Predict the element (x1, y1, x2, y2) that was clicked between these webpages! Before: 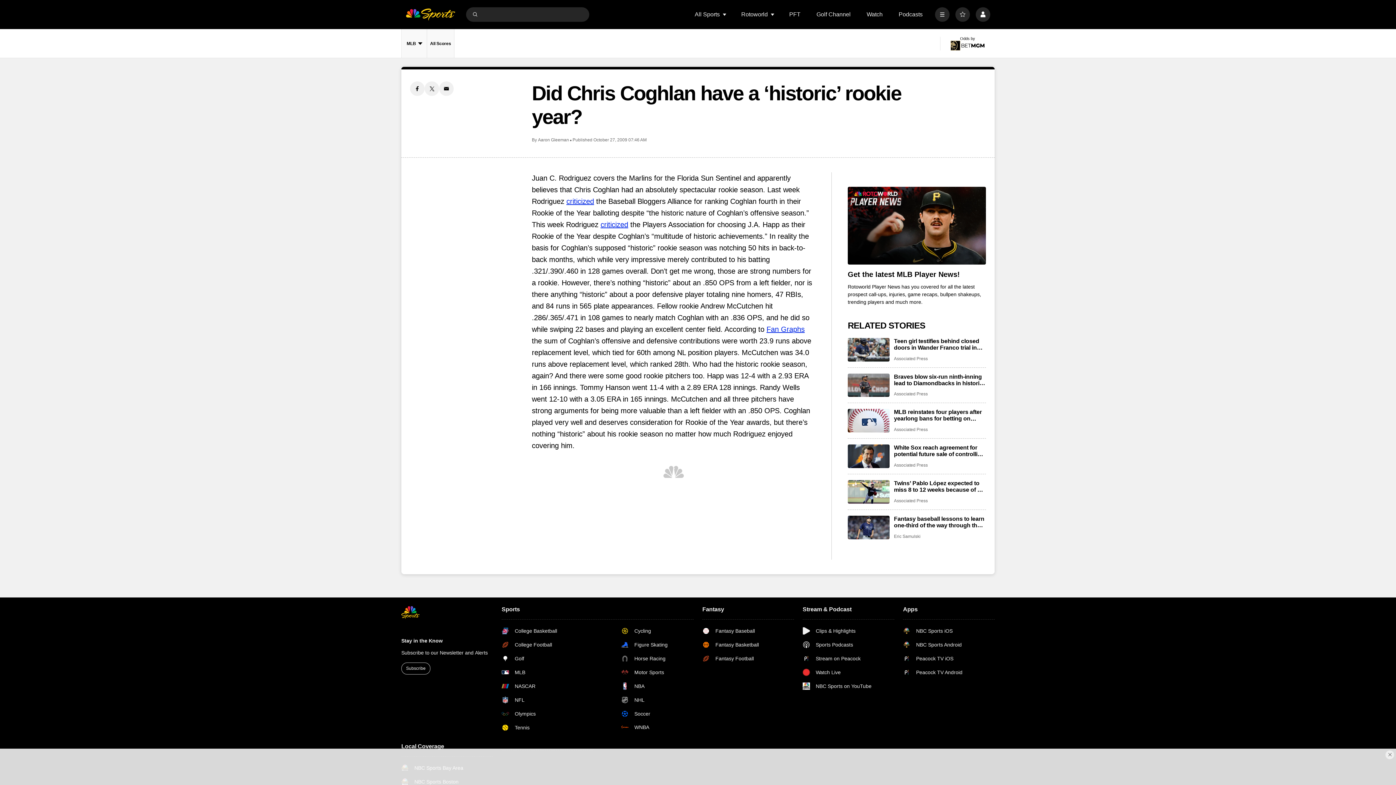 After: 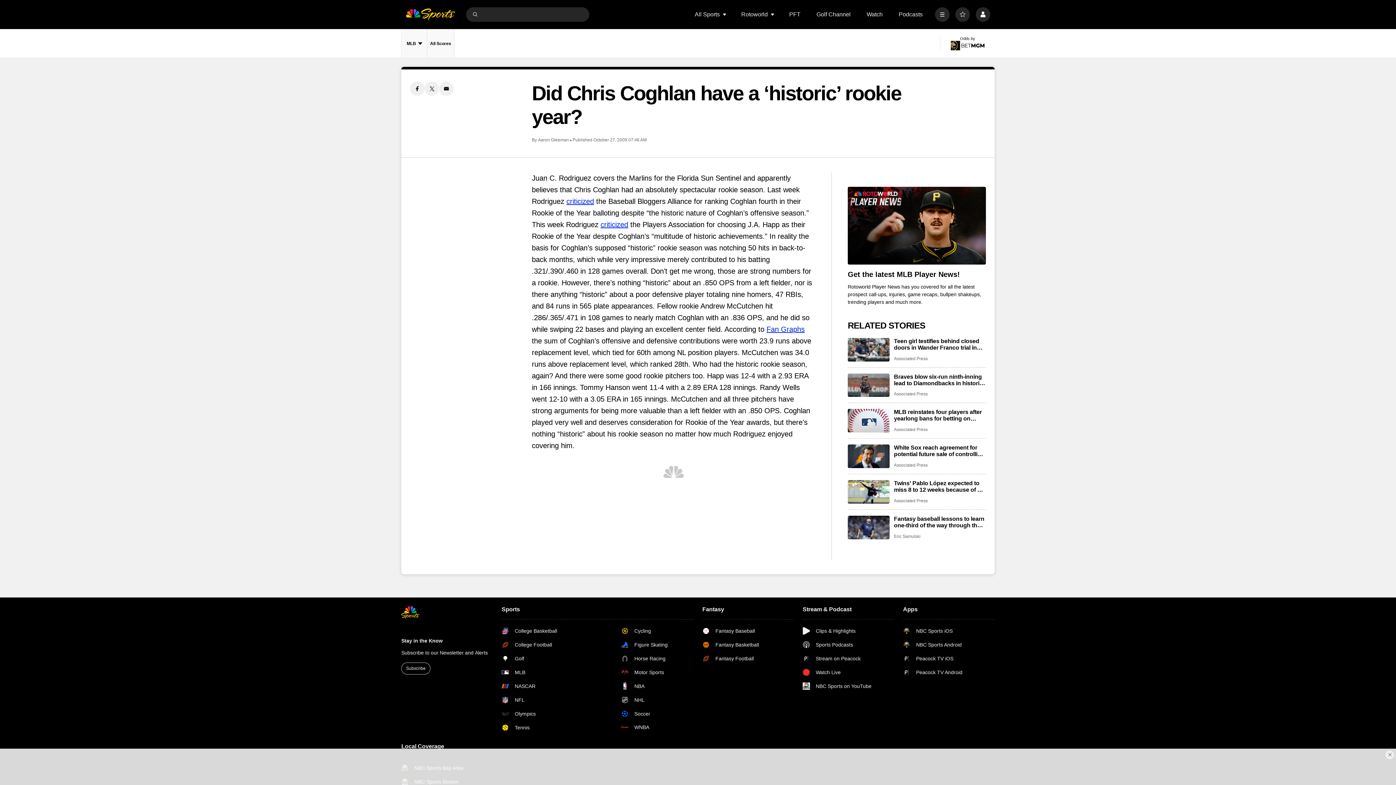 Action: bbox: (410, 81, 424, 96) label: Facebook share